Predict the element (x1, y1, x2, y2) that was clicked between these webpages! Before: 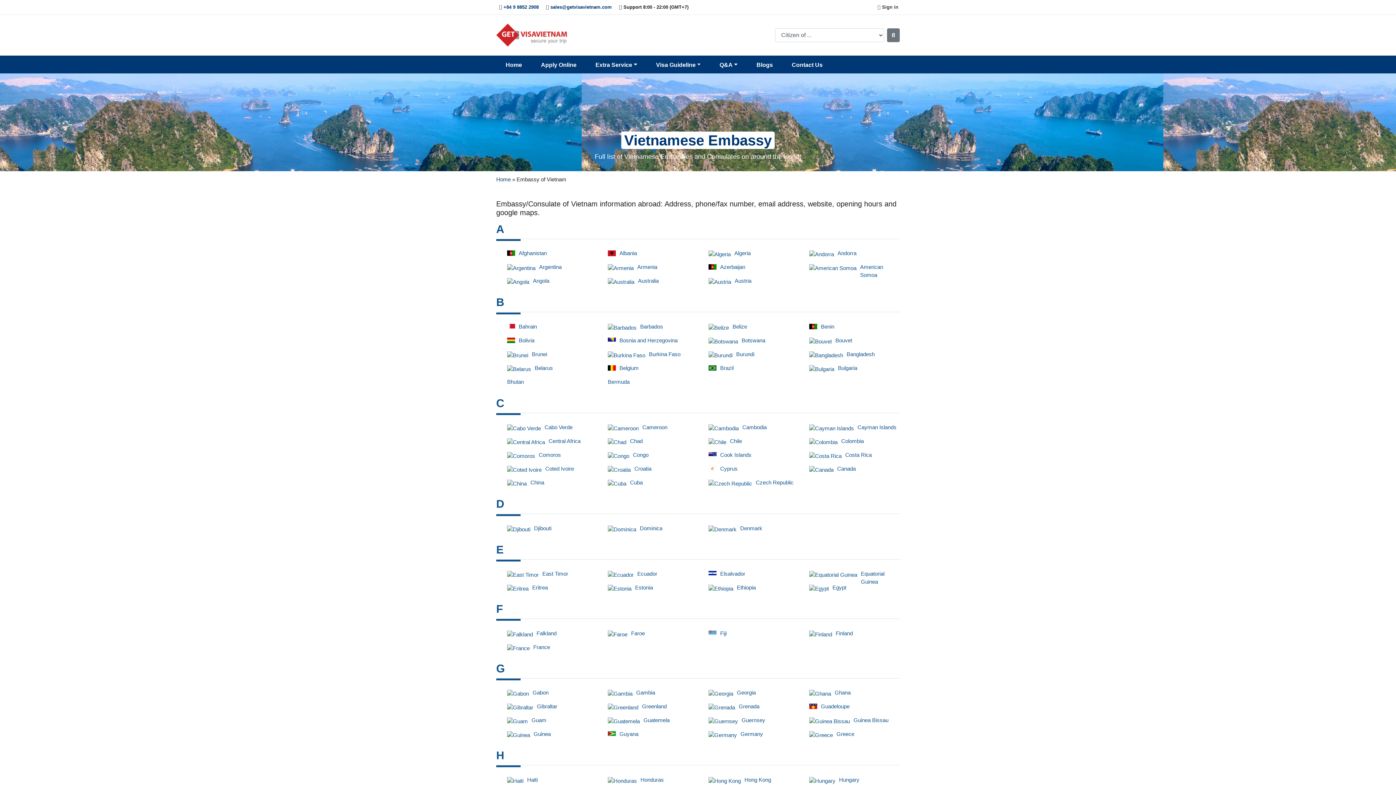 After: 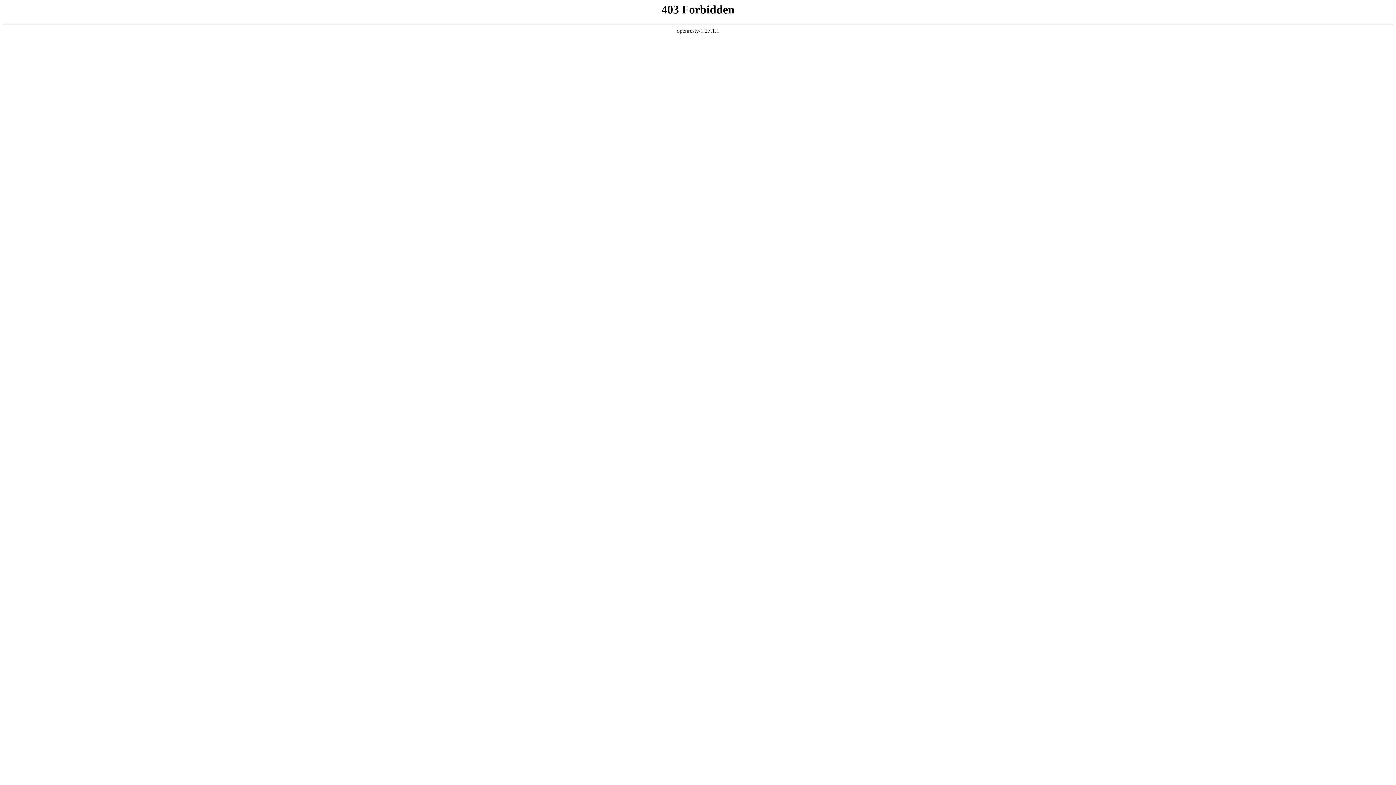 Action: label: Faroe bbox: (597, 629, 697, 636)